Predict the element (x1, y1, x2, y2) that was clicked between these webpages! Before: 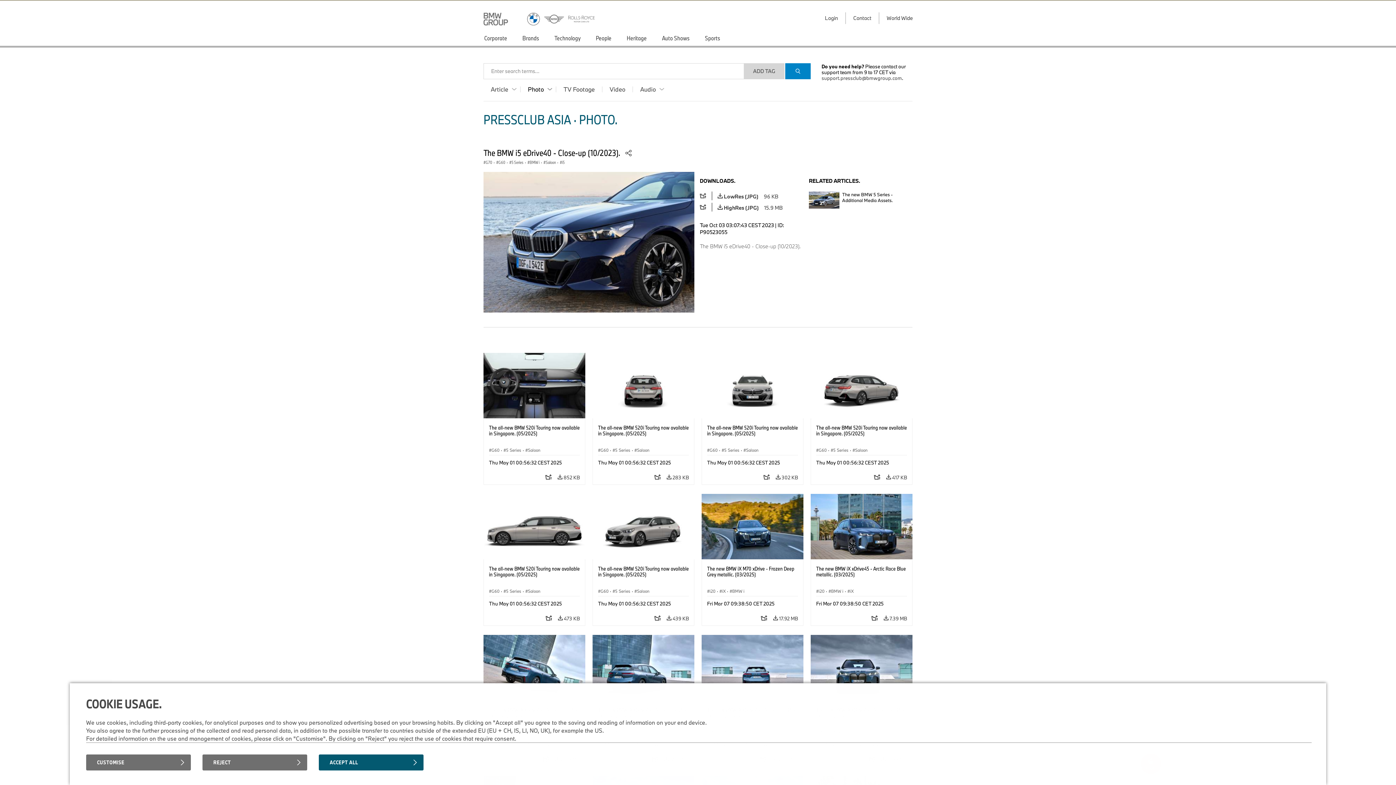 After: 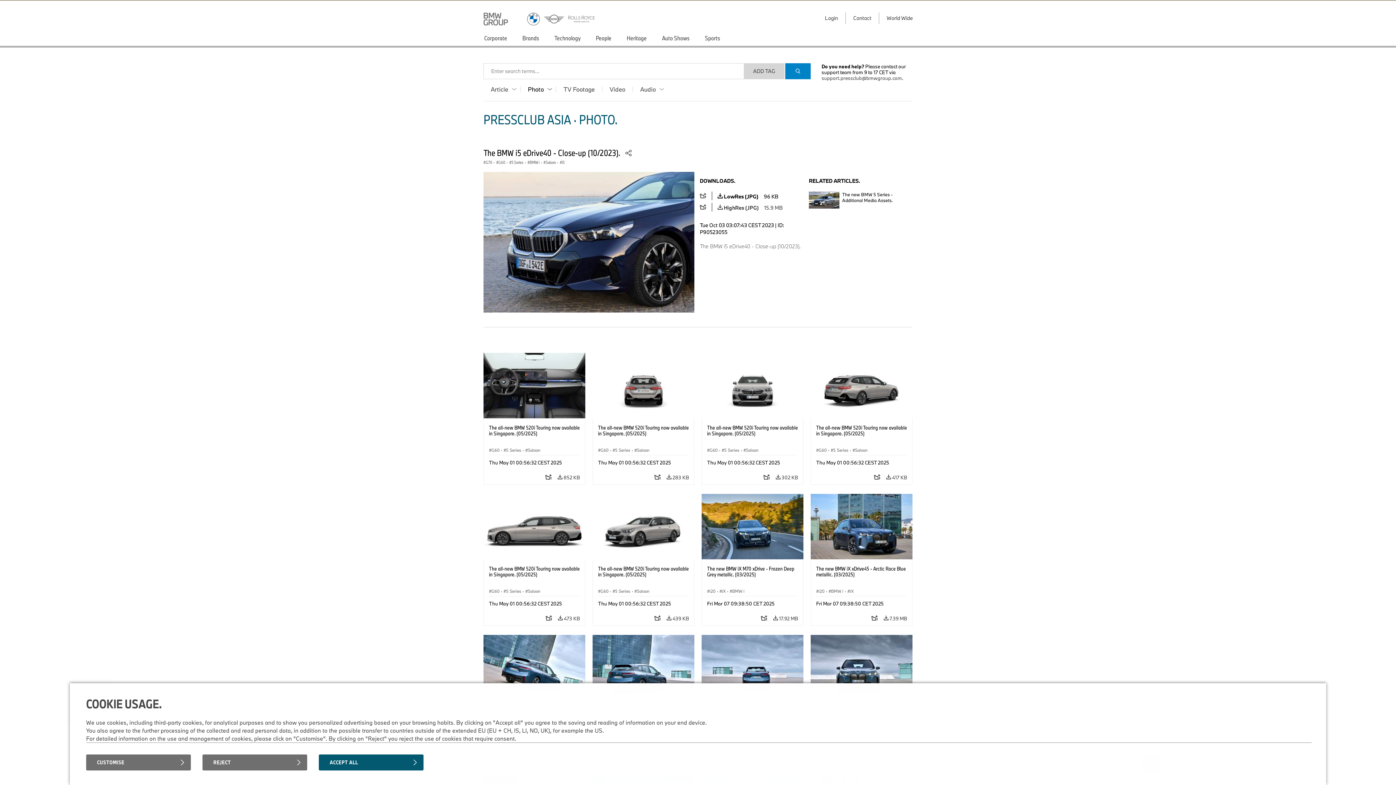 Action: bbox: (712, 191, 784, 200) label:  LowRes (JPG)96 KB